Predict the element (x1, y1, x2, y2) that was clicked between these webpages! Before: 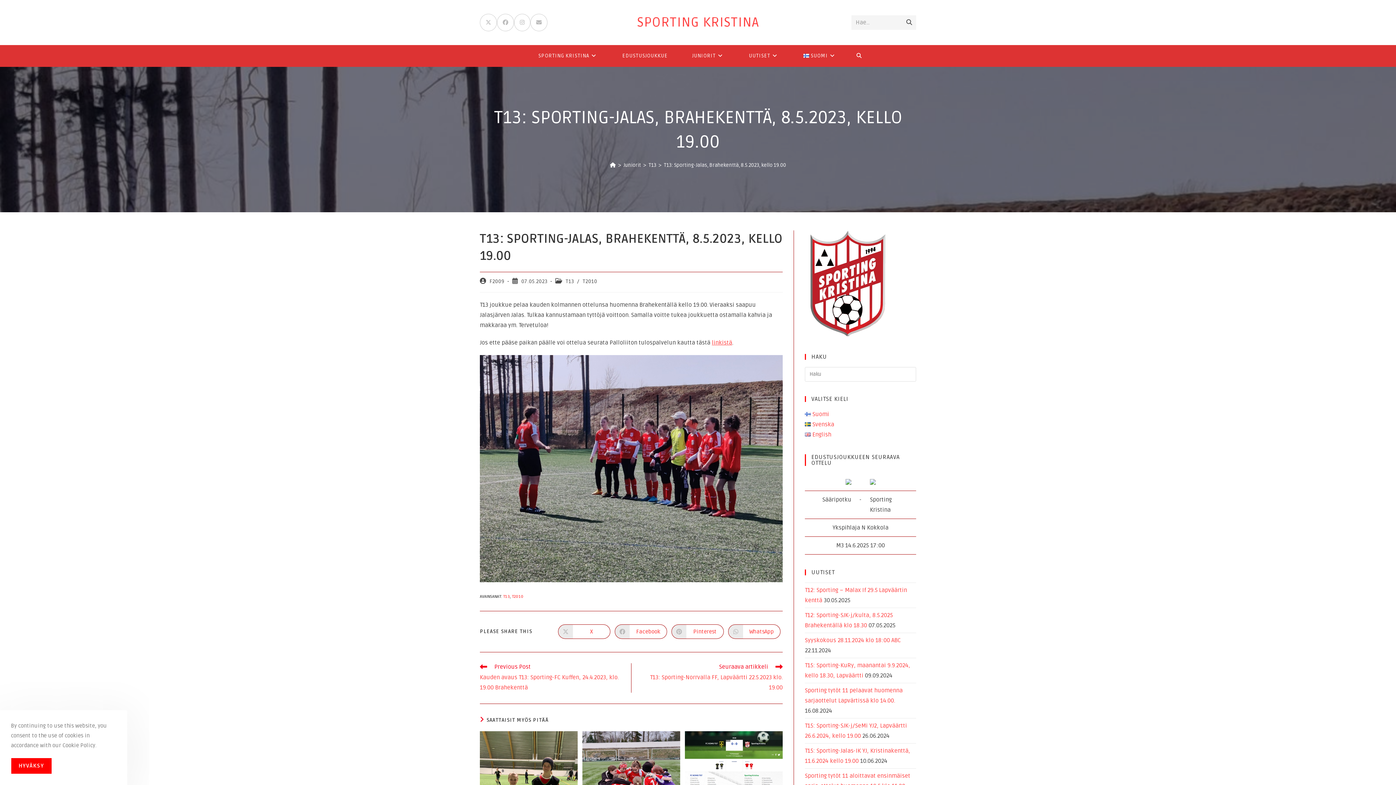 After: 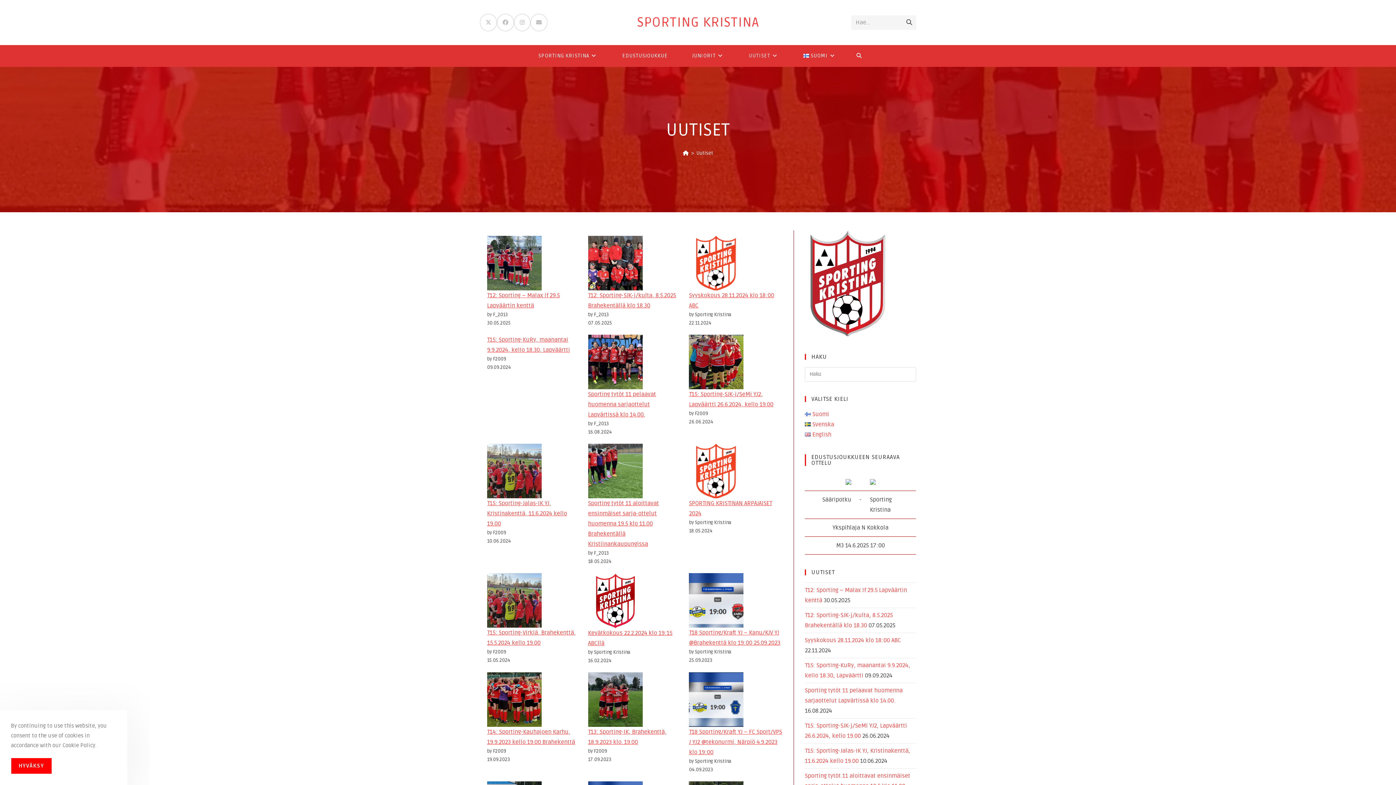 Action: bbox: (736, 45, 791, 66) label: UUTISET